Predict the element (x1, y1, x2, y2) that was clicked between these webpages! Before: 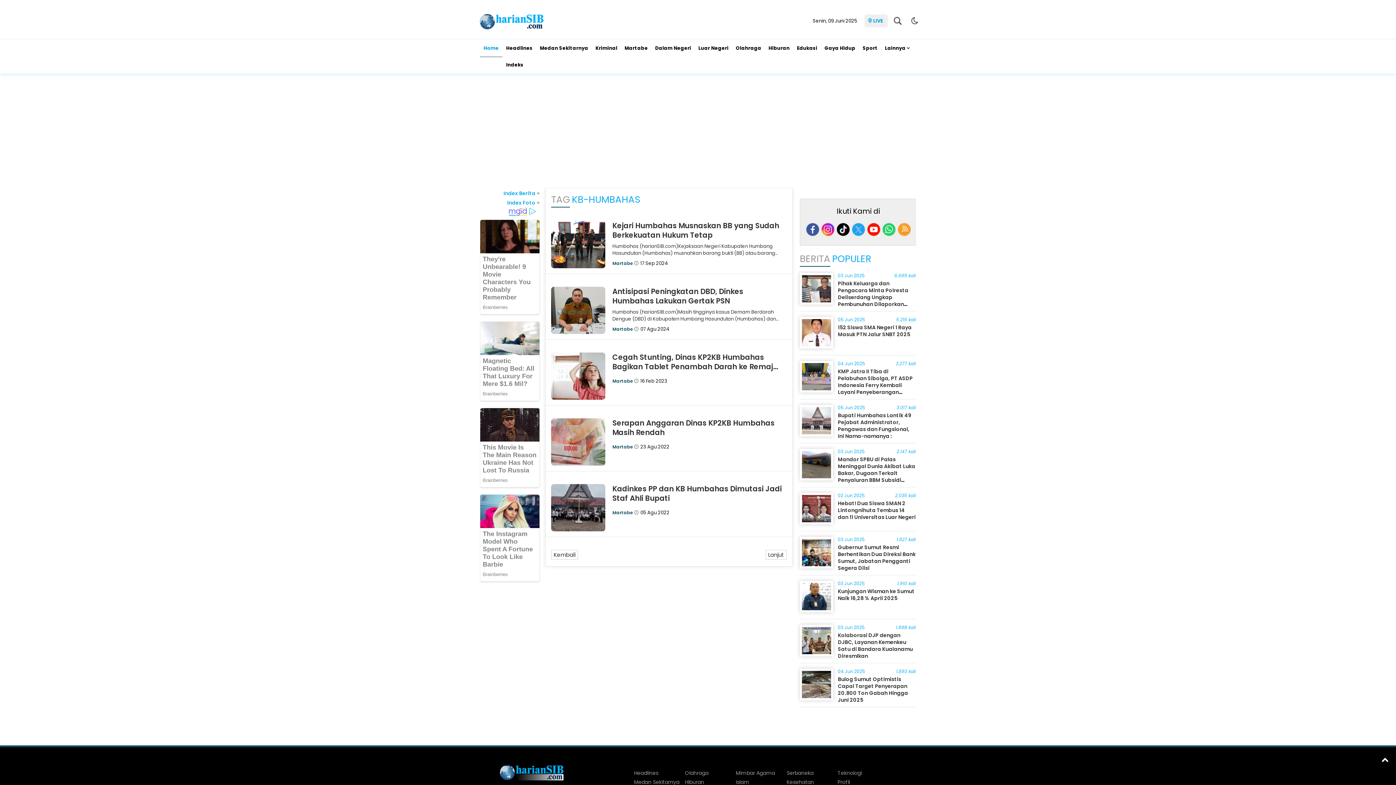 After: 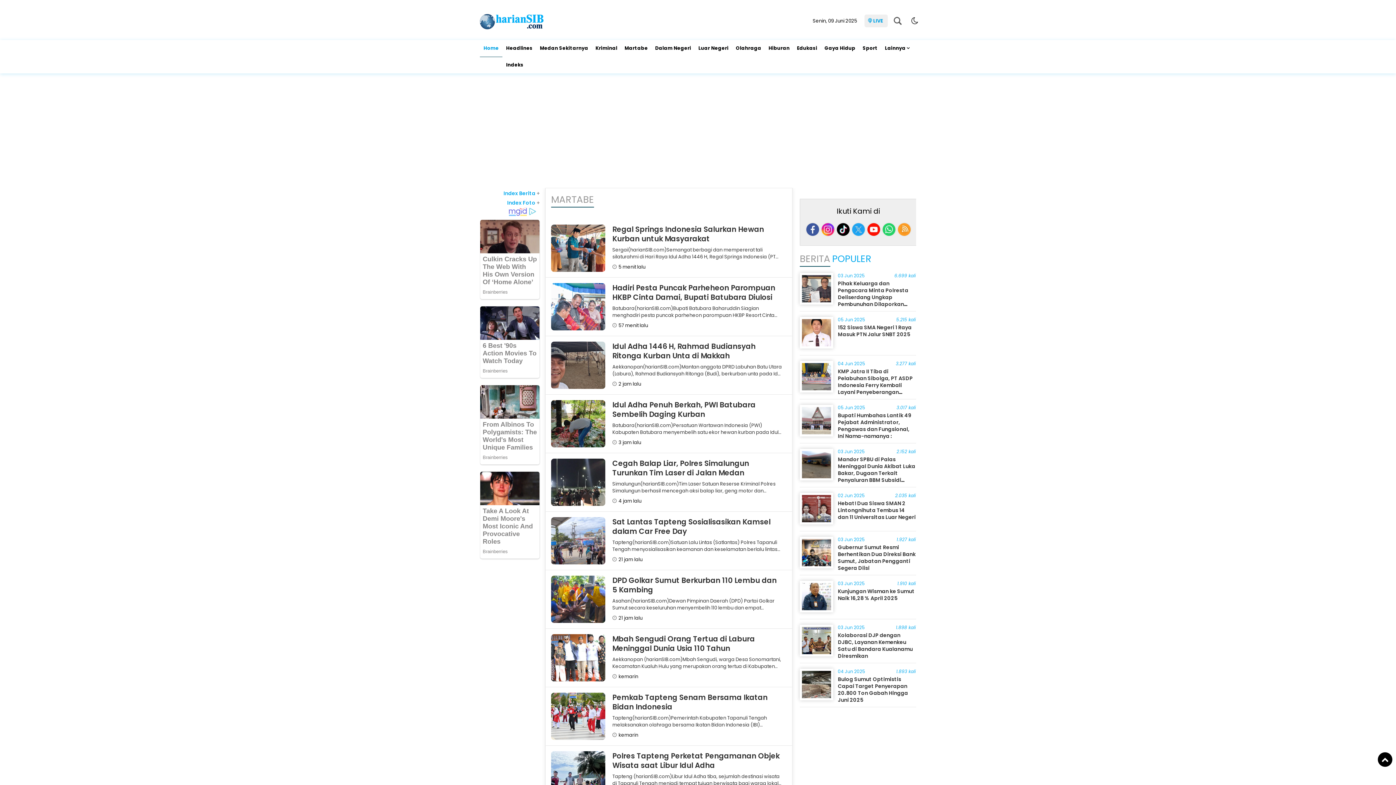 Action: label: Martabe  bbox: (612, 509, 634, 516)